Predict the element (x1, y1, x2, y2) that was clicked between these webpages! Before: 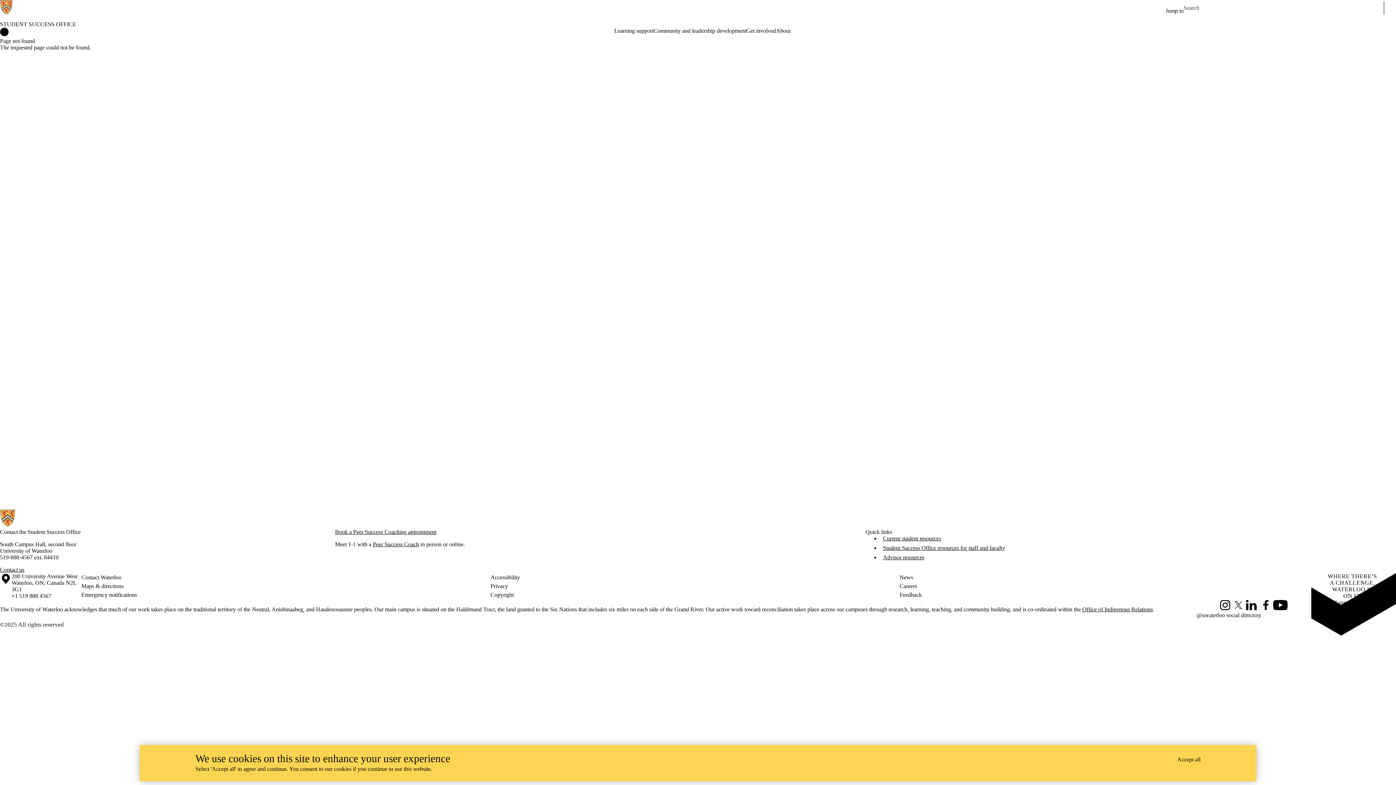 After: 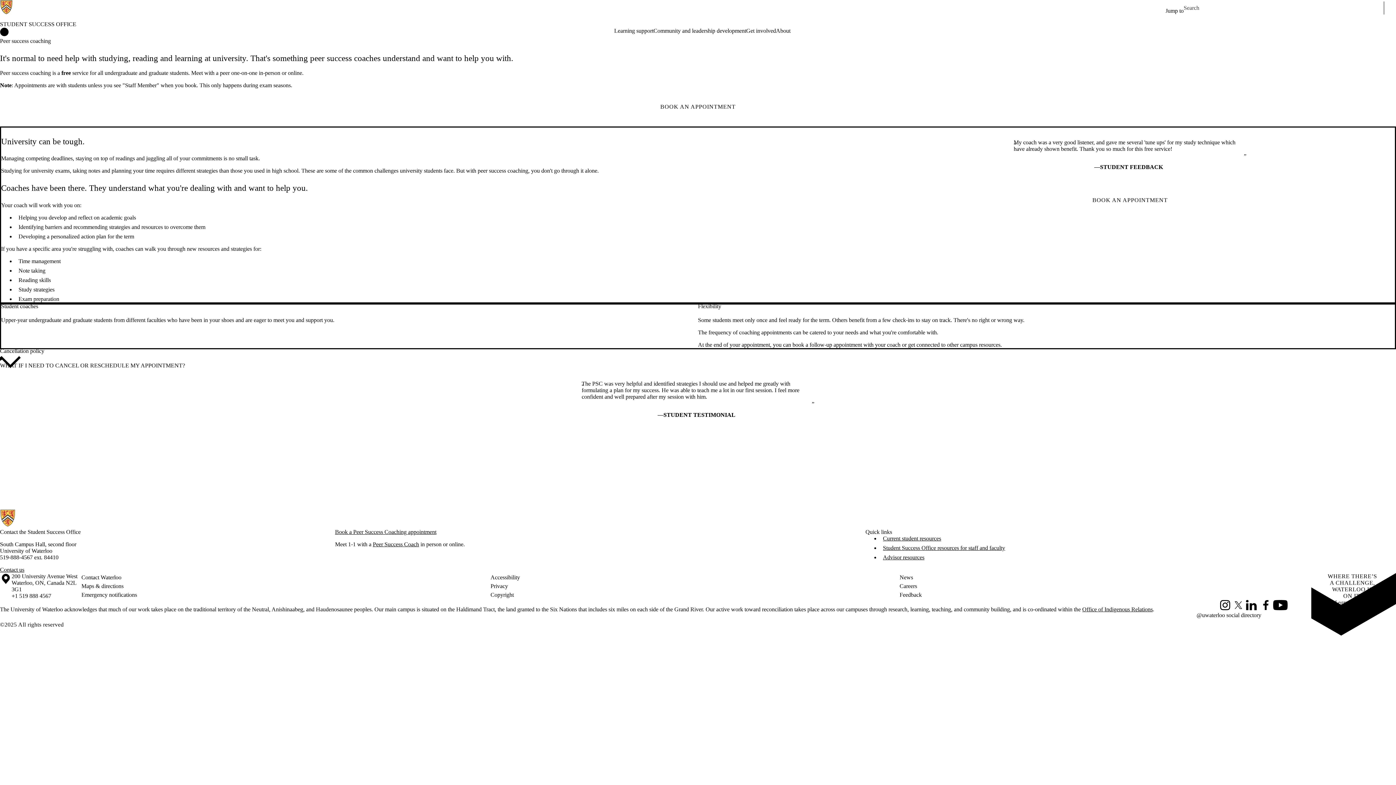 Action: label: Book a Peer Success Coaching appointment bbox: (335, 529, 436, 535)